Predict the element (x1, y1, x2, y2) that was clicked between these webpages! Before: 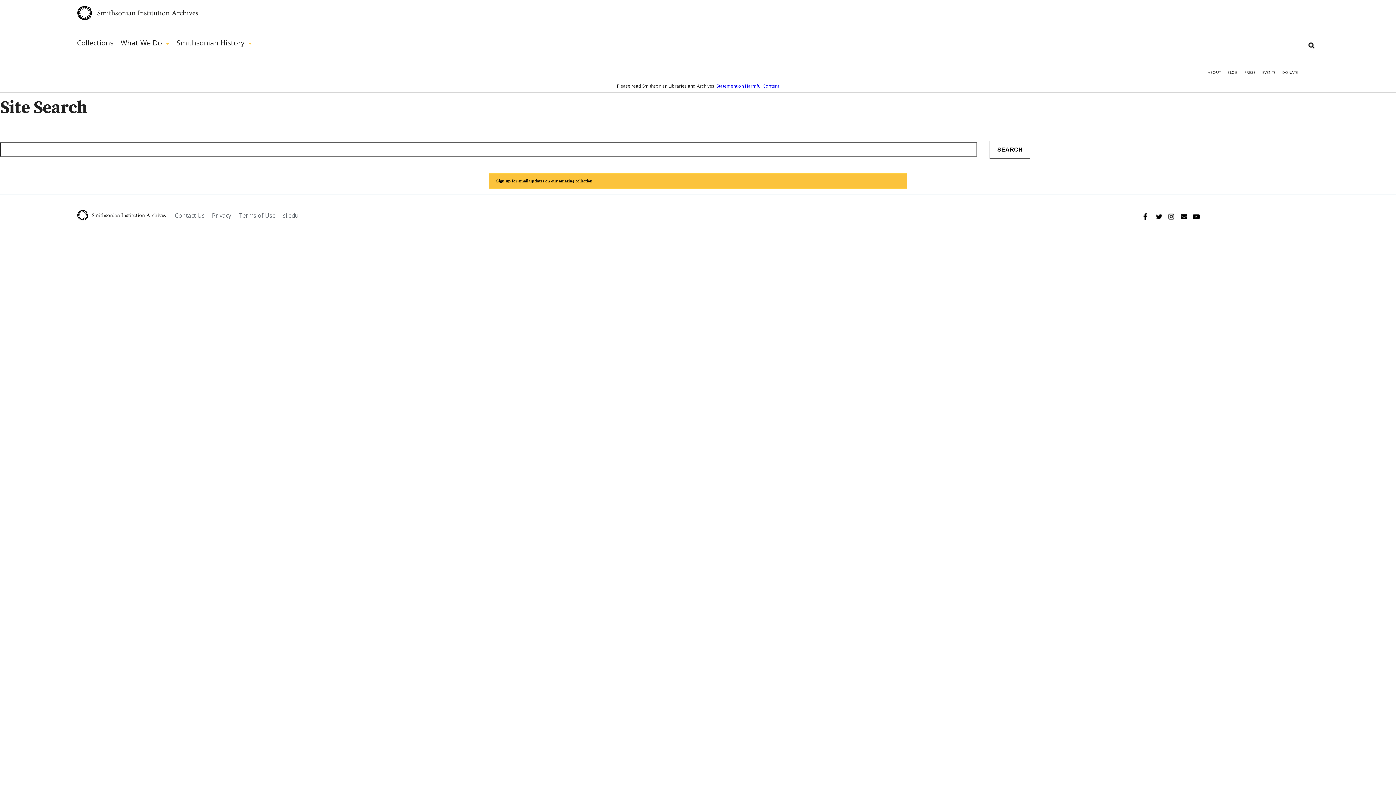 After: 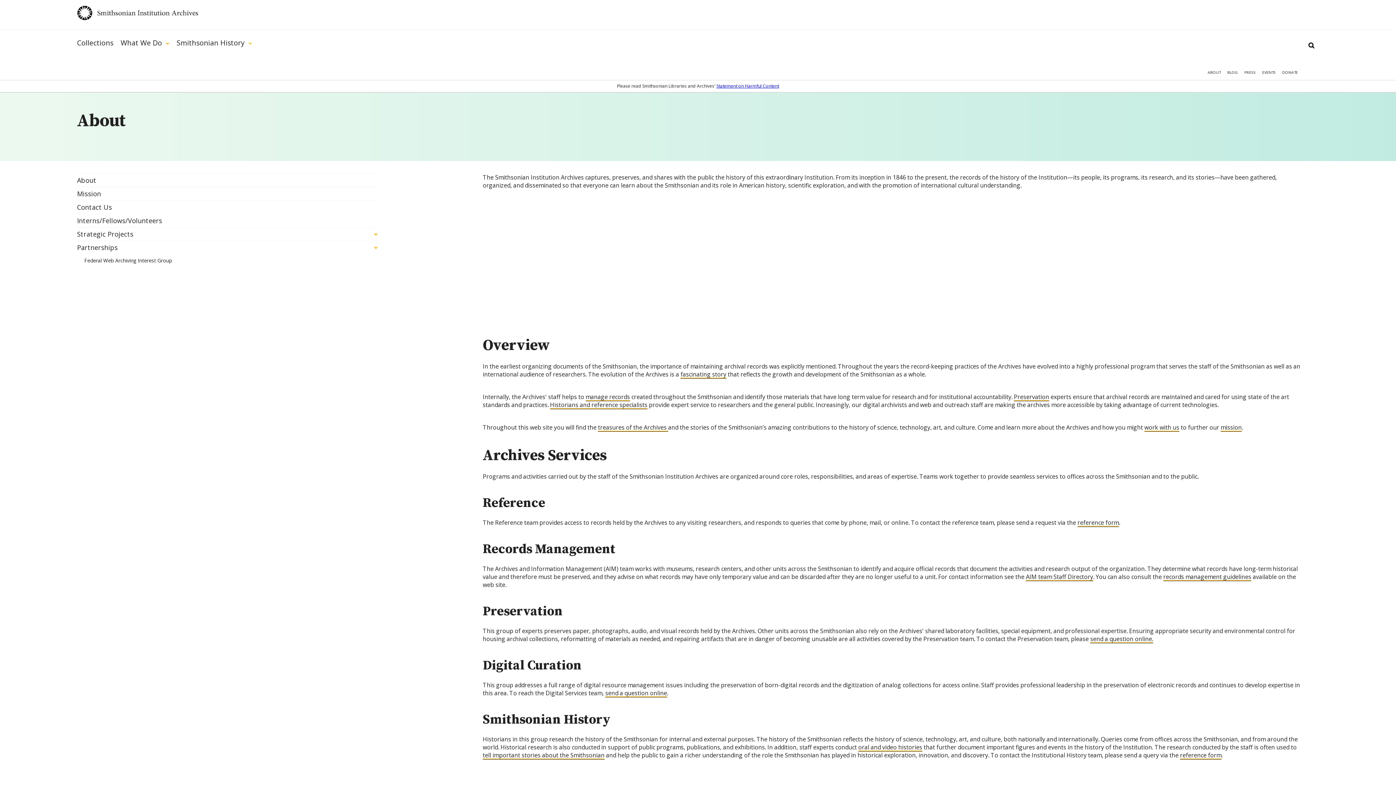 Action: bbox: (1208, 69, 1221, 81) label: ABOUT